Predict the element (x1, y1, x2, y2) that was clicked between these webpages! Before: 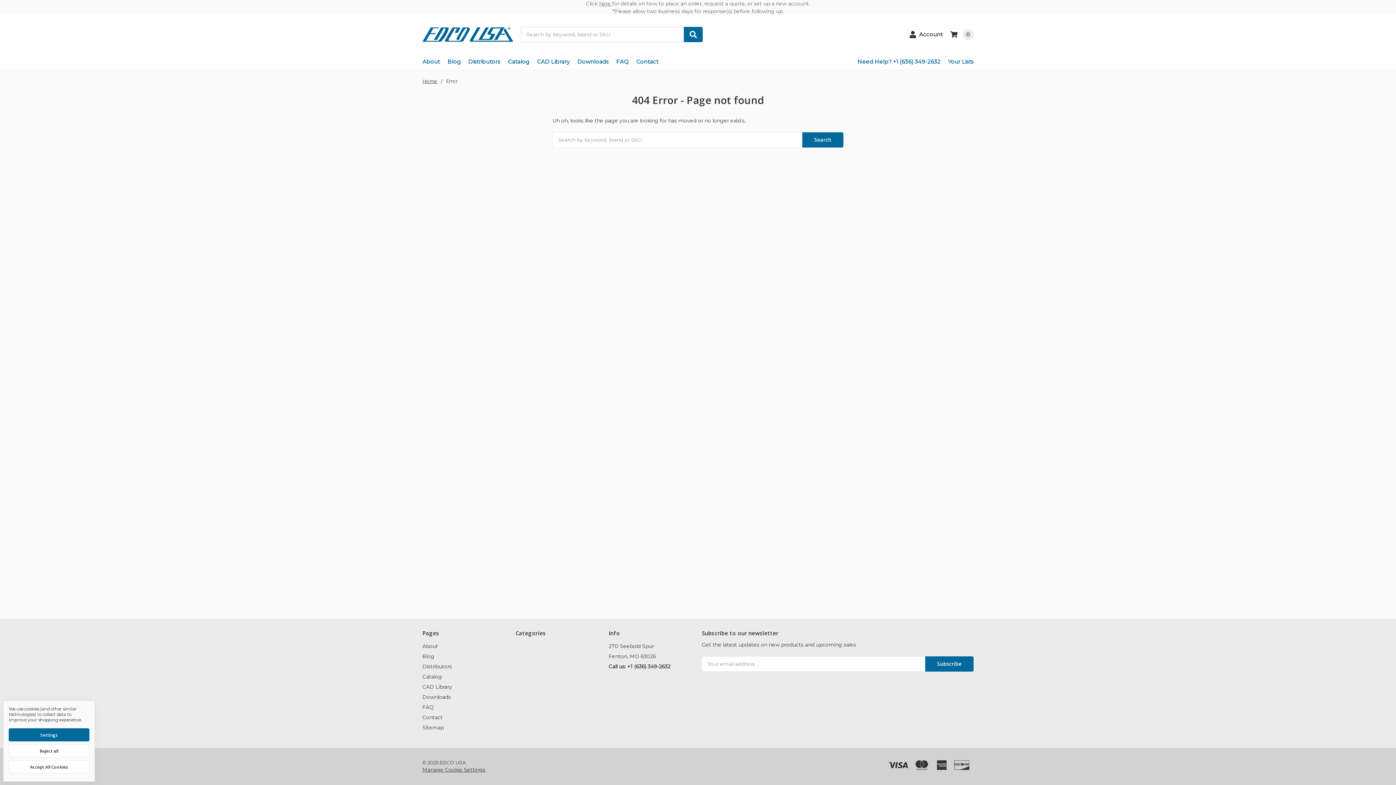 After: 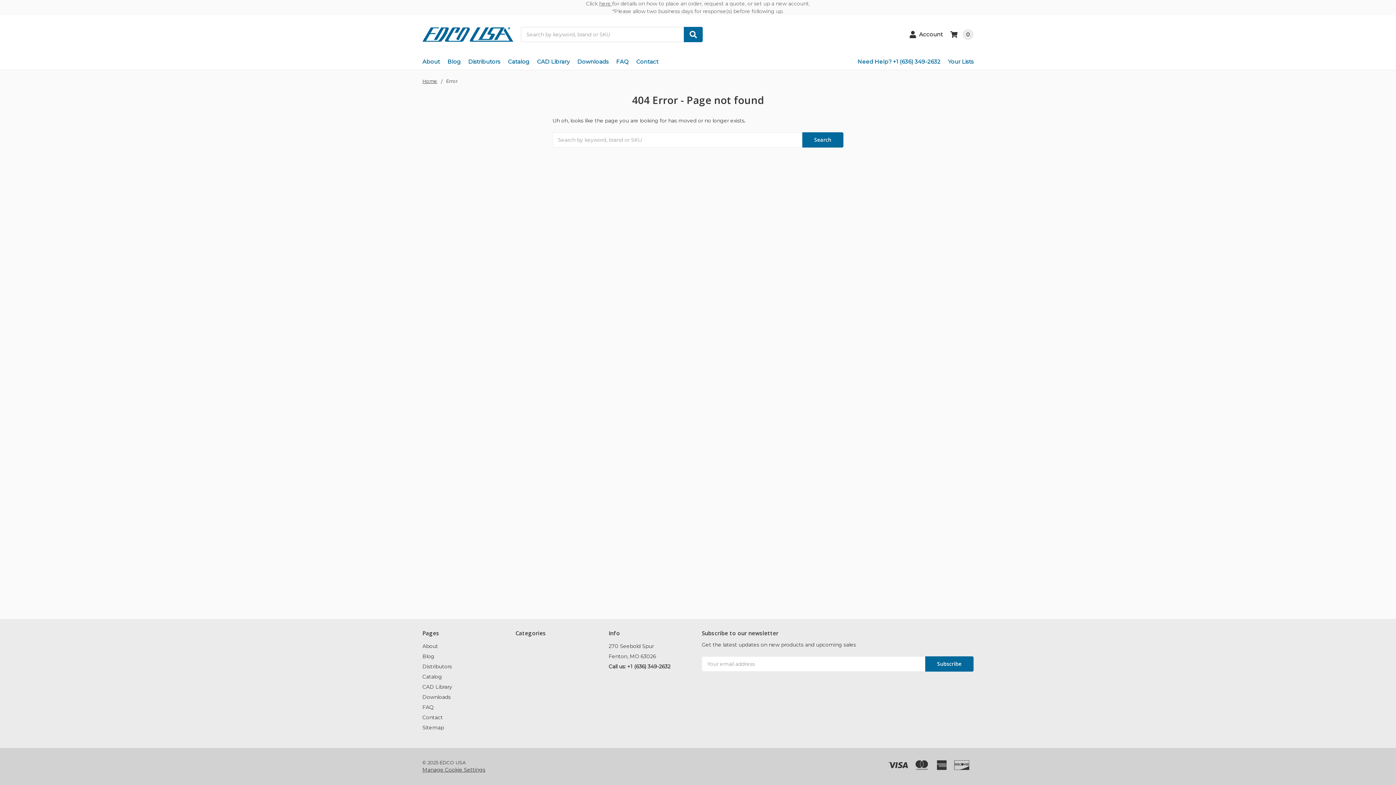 Action: bbox: (8, 744, 89, 757) label: Reject all